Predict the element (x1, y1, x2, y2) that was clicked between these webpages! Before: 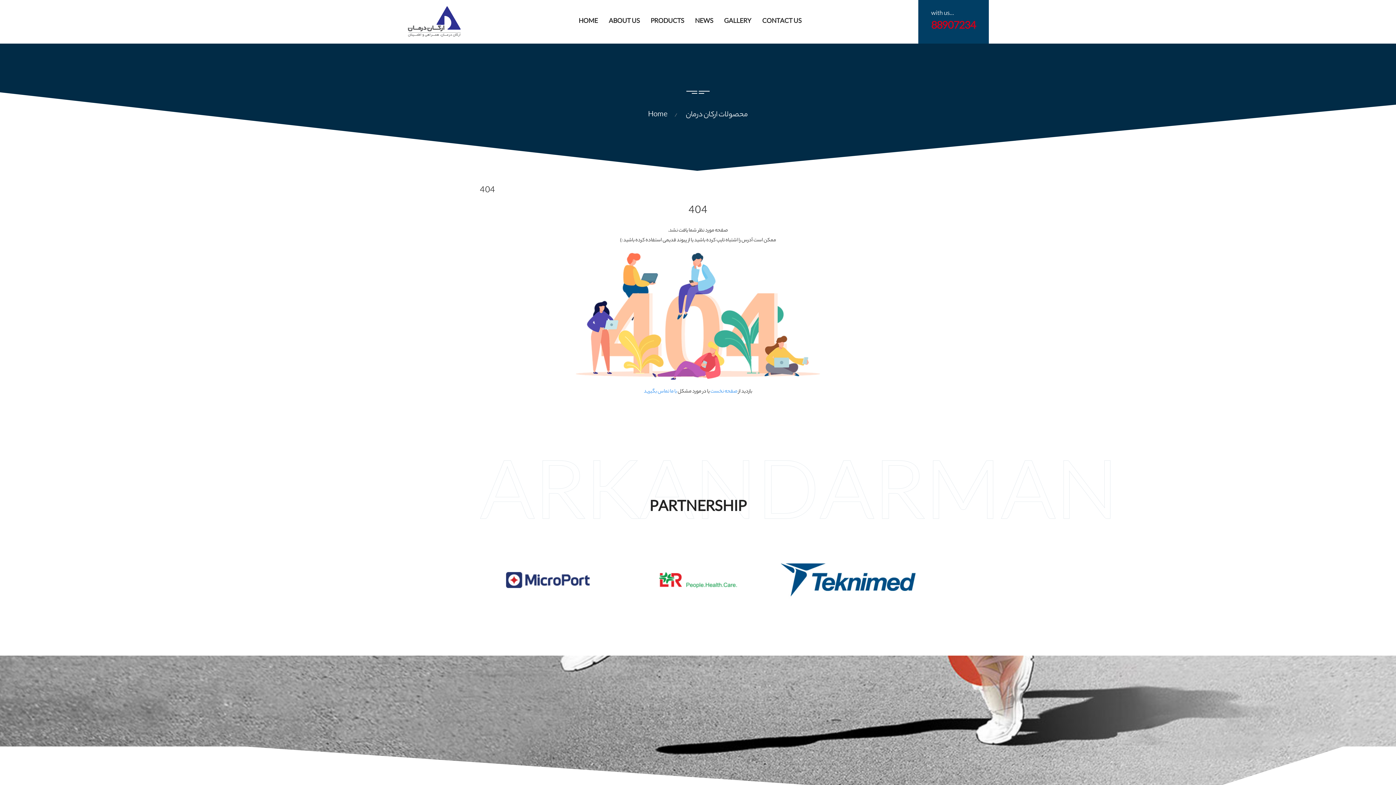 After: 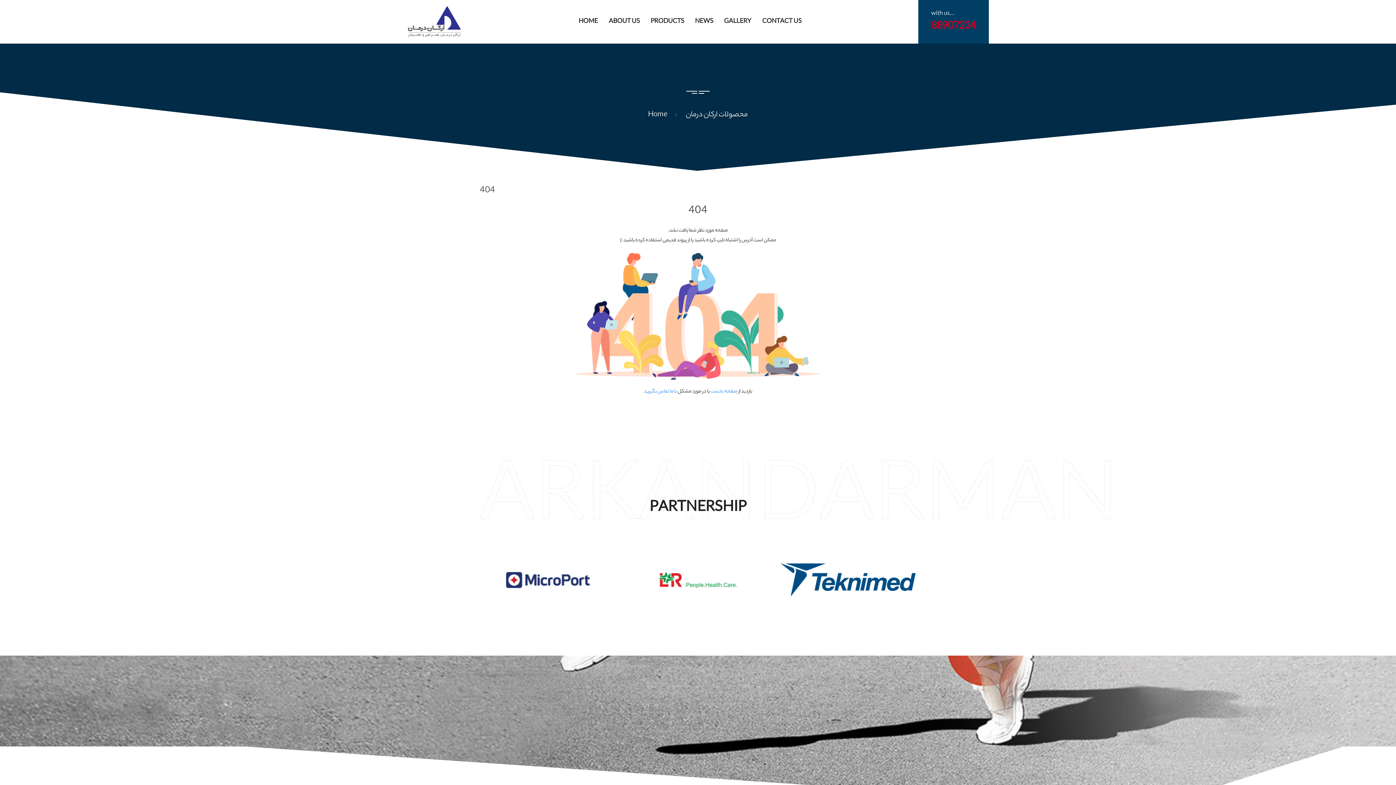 Action: label: with us...
88907234 bbox: (931, 10, 976, 32)